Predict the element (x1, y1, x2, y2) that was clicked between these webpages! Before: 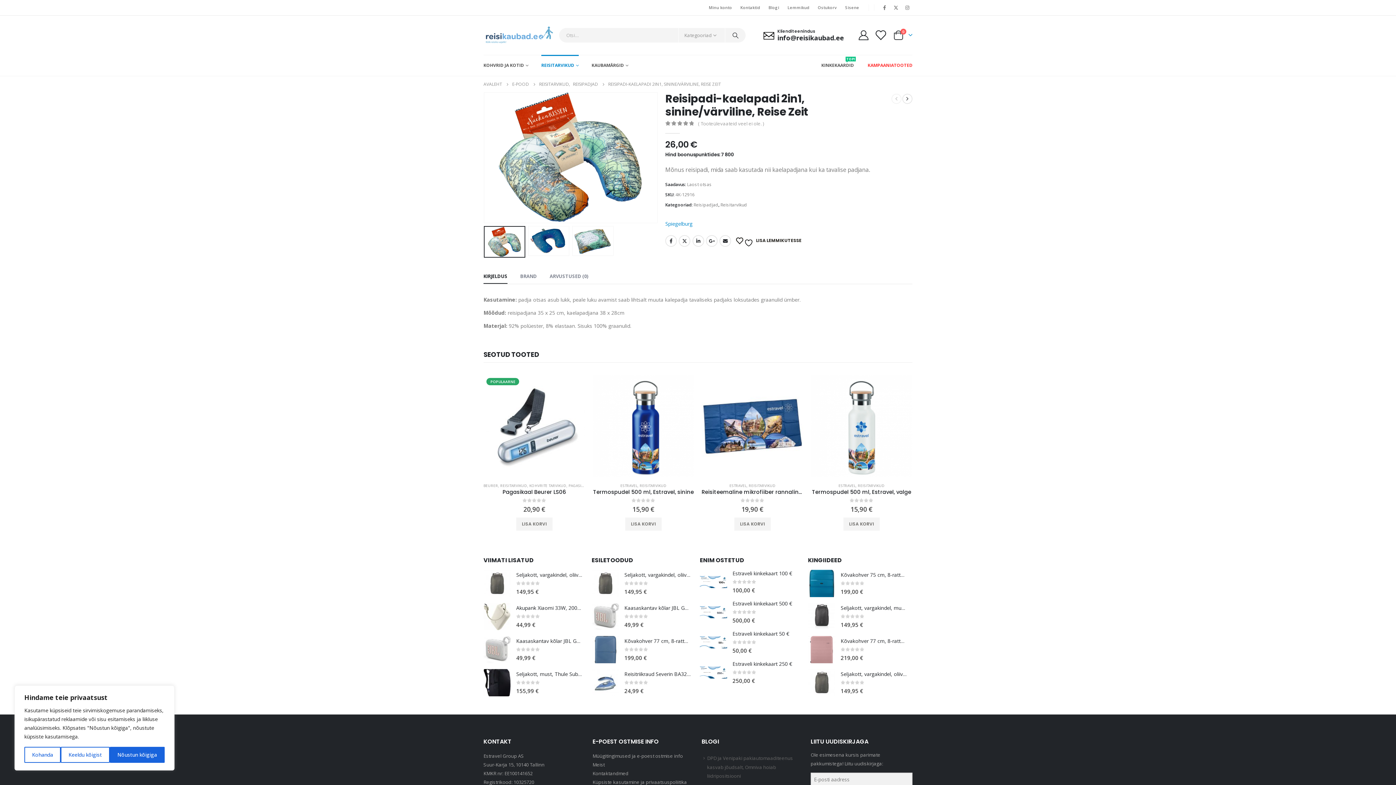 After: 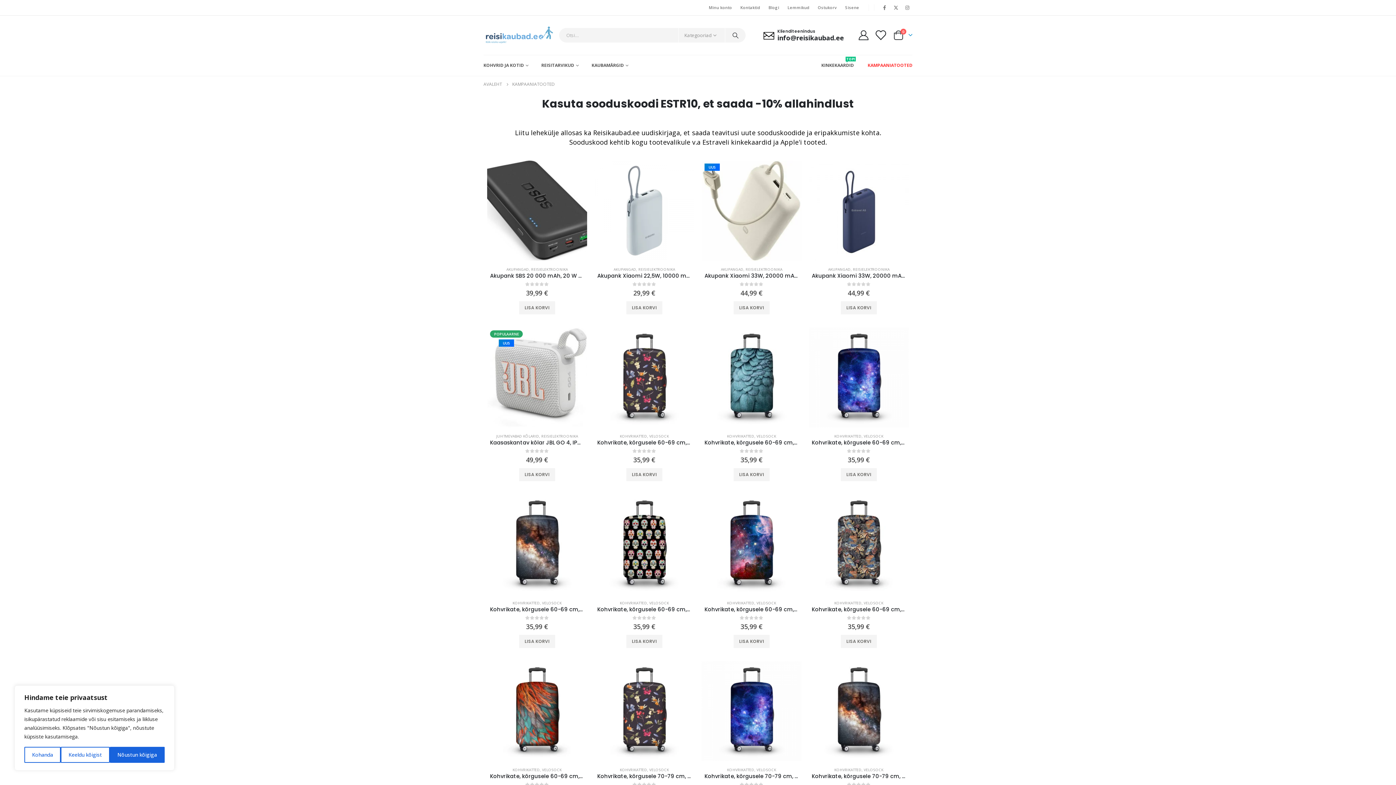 Action: bbox: (867, 54, 912, 75) label: KAMPAANIATOOTED